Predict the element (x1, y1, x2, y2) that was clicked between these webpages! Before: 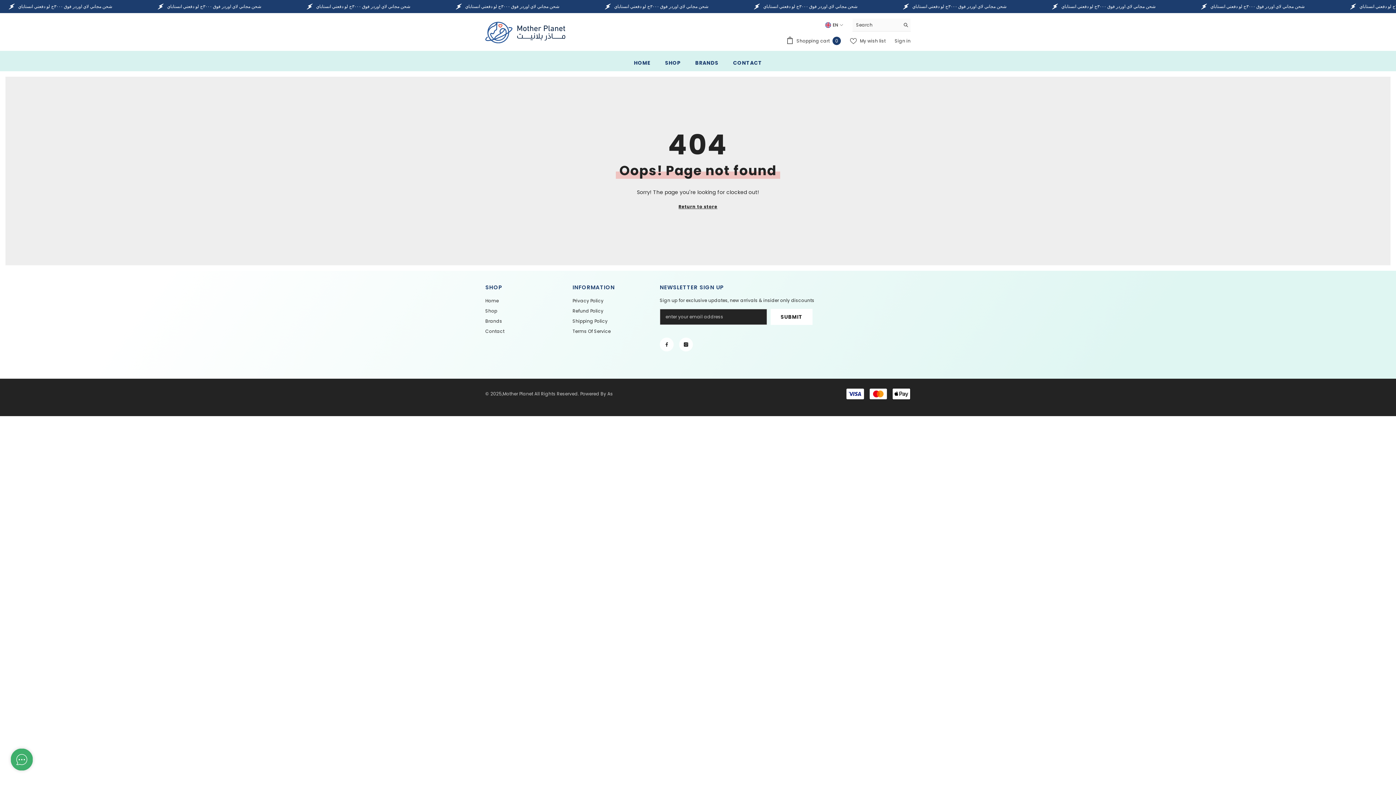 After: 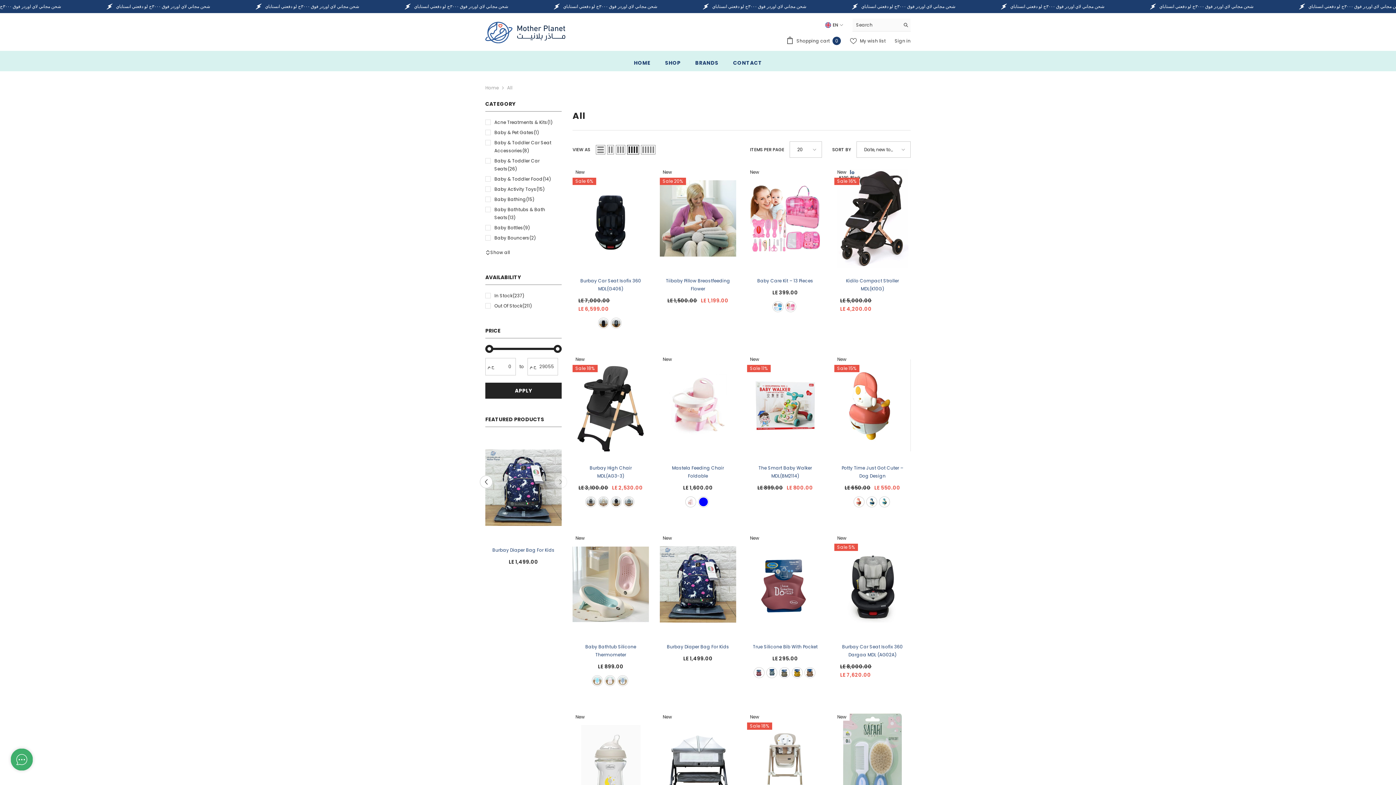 Action: bbox: (485, 306, 497, 316) label: Shop